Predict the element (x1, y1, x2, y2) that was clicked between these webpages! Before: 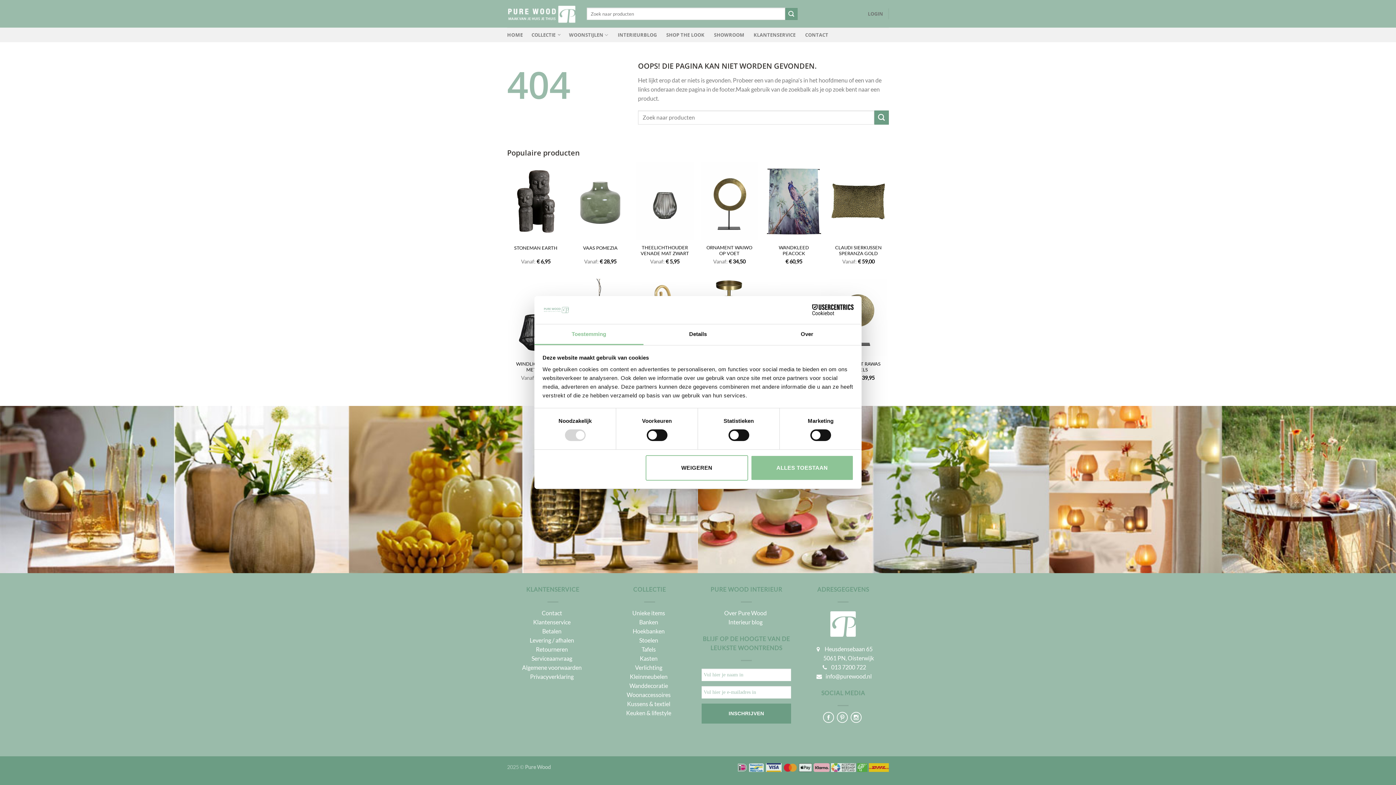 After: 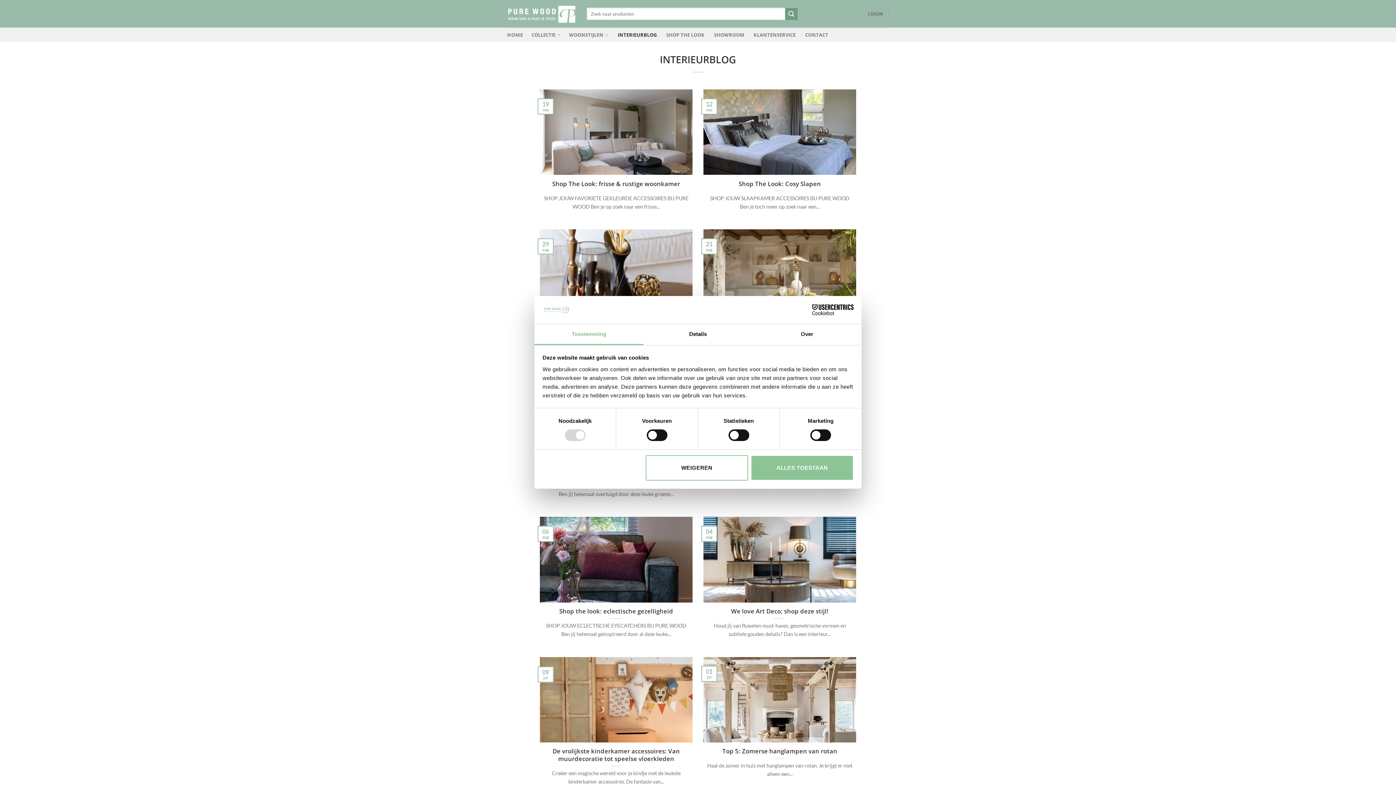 Action: label: Interieur blog bbox: (728, 618, 762, 625)